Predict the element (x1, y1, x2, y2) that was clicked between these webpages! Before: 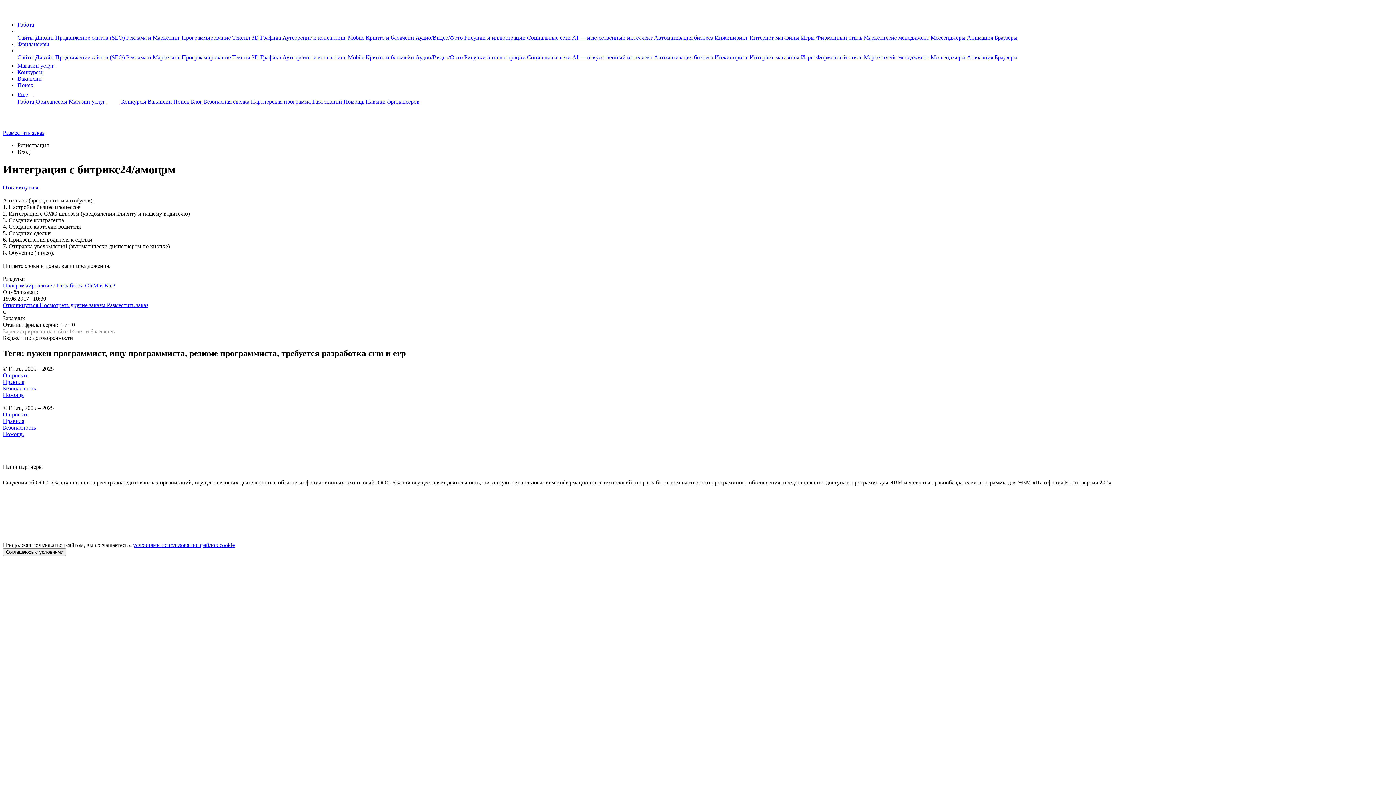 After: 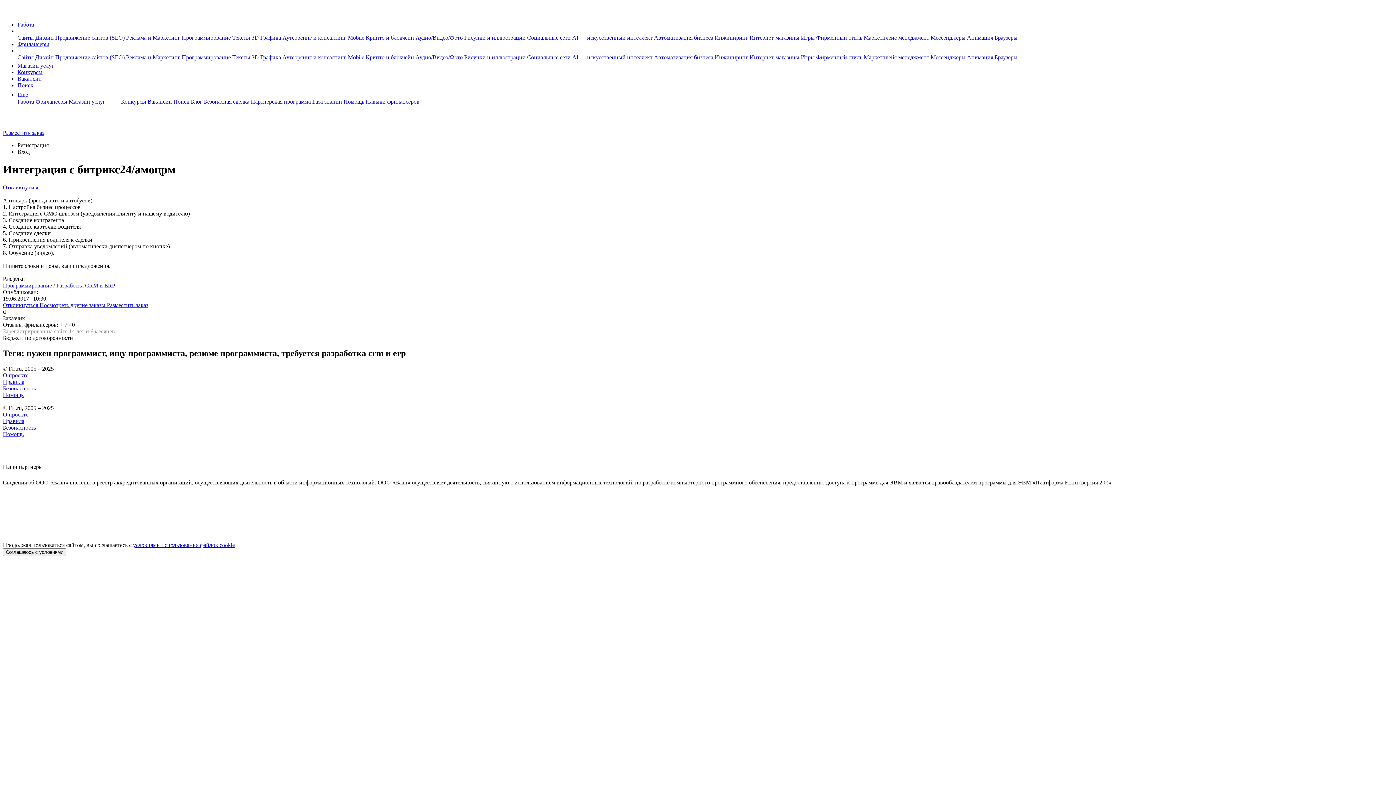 Action: bbox: (2, 398, 12, 404)